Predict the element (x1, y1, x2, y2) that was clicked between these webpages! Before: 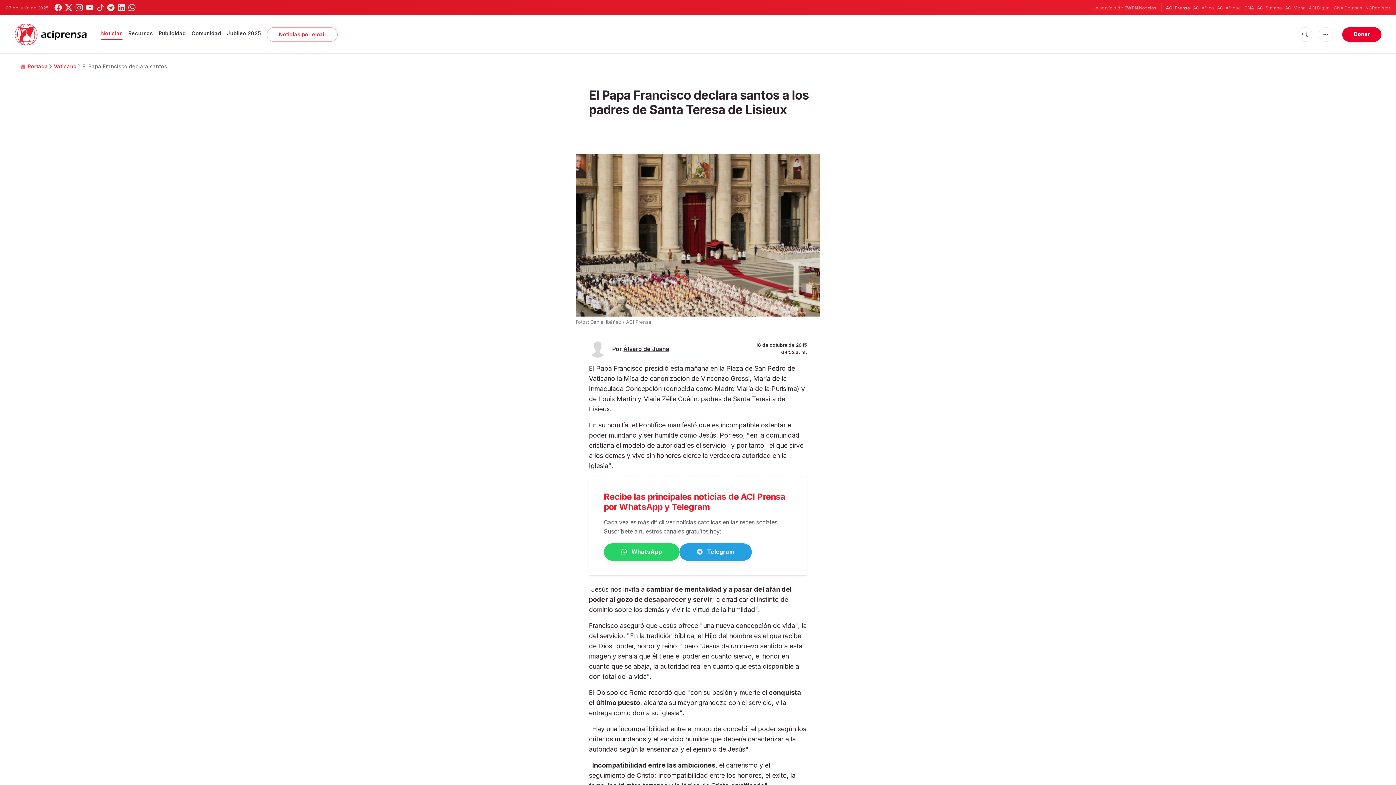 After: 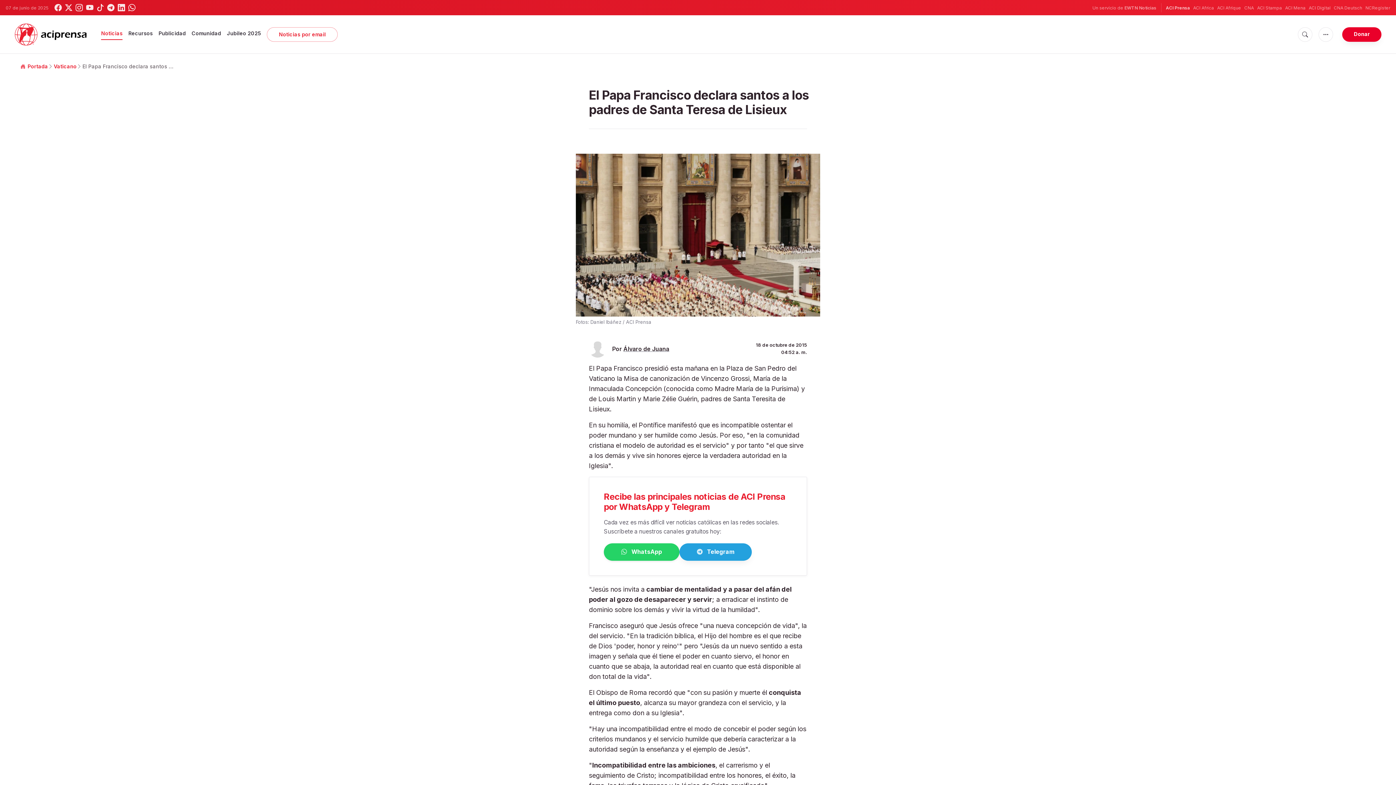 Action: bbox: (604, 543, 679, 561) label:  WhatsApp